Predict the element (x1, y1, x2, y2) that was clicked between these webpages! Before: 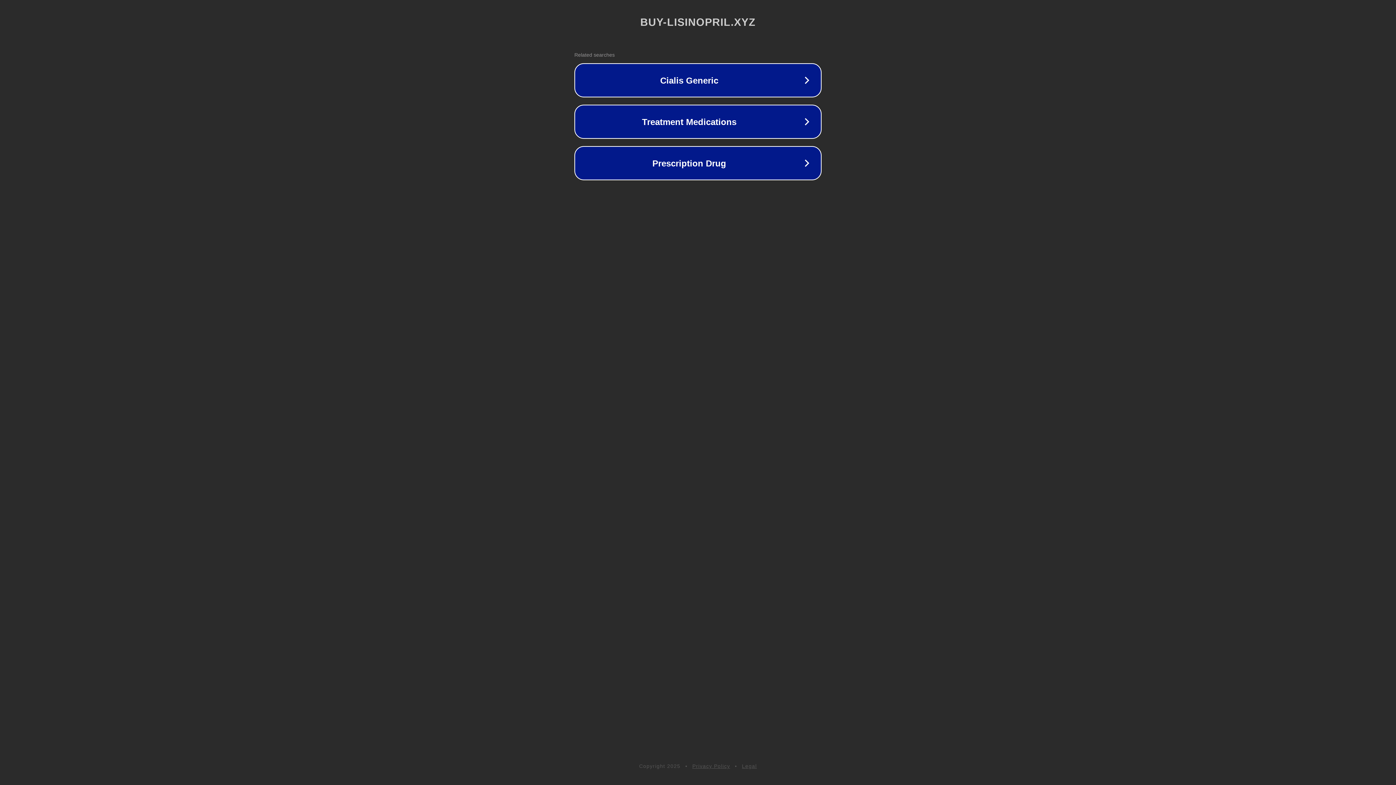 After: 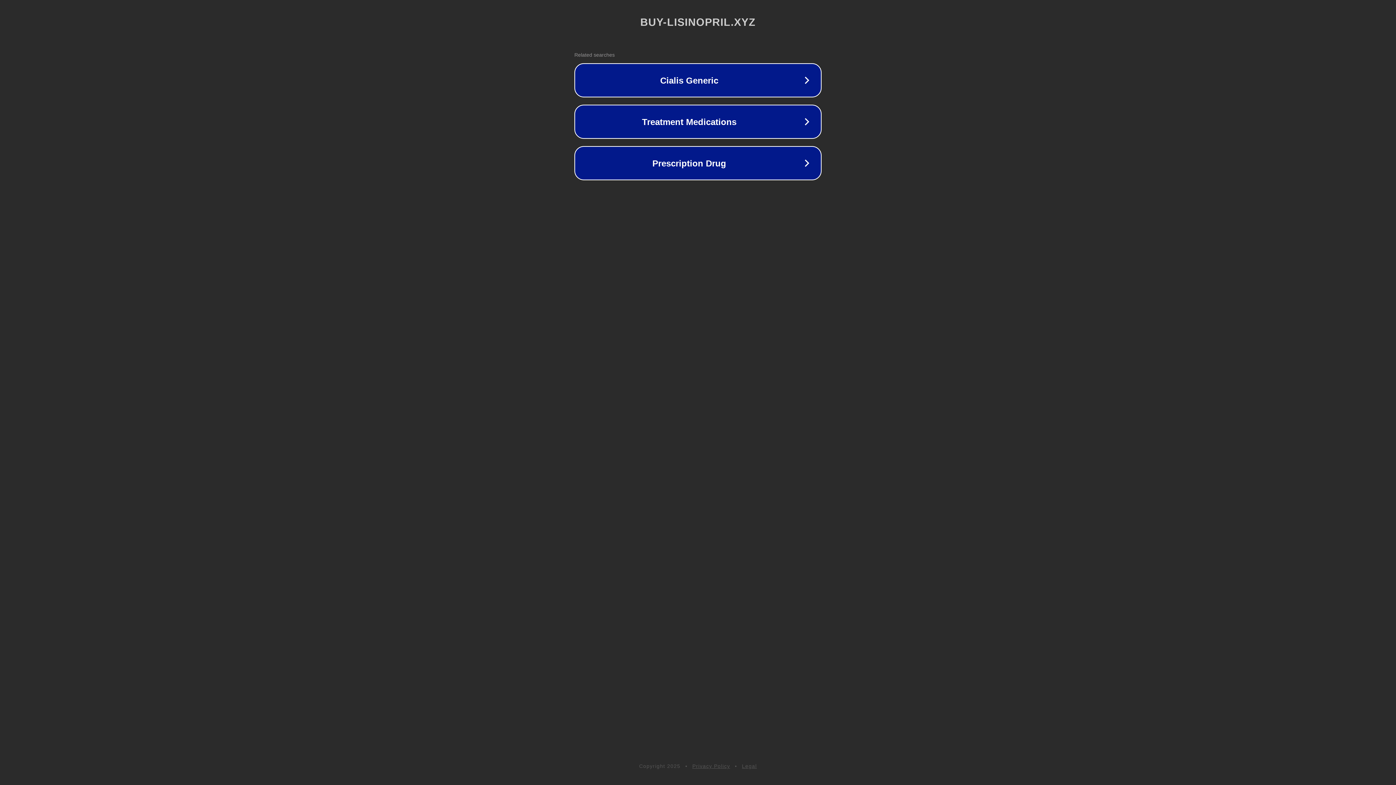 Action: bbox: (692, 763, 730, 769) label: Privacy Policy